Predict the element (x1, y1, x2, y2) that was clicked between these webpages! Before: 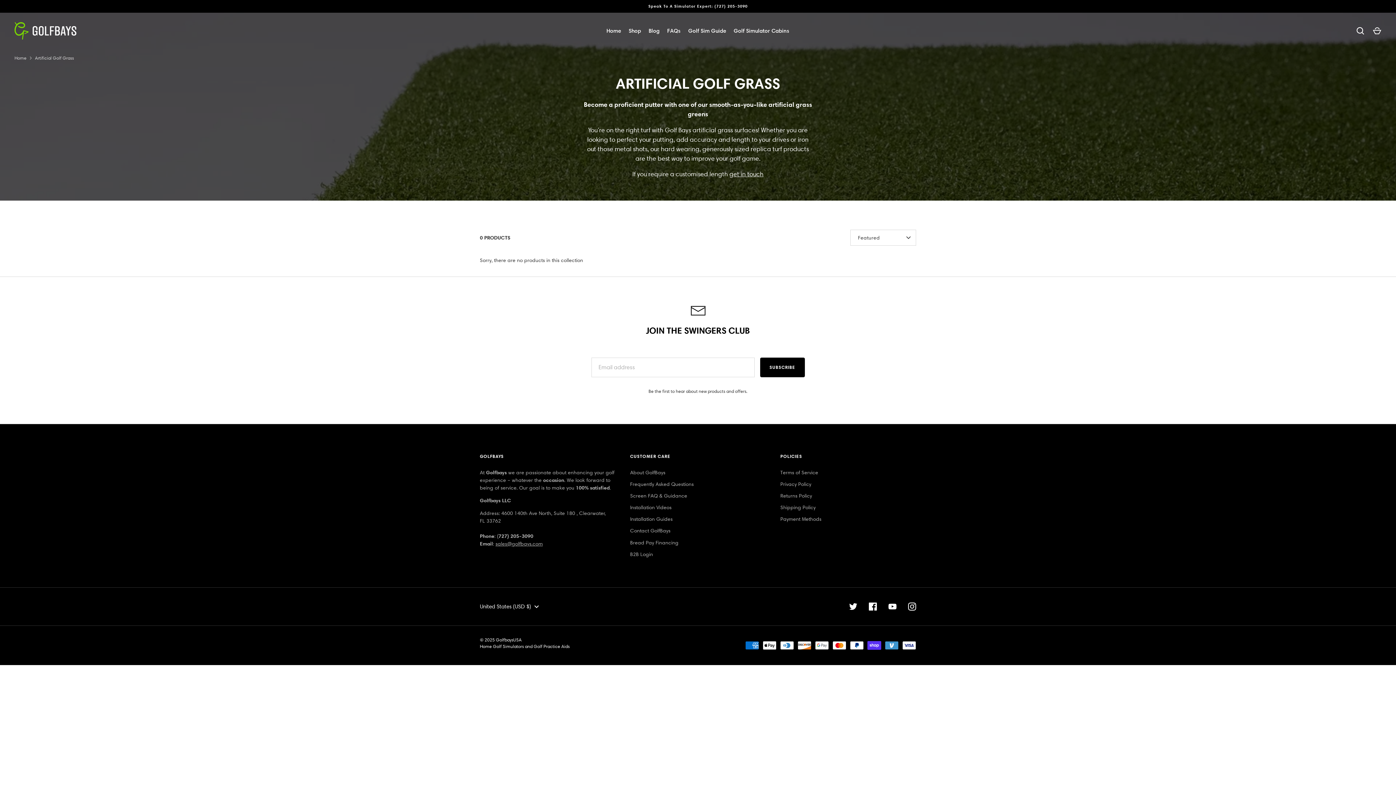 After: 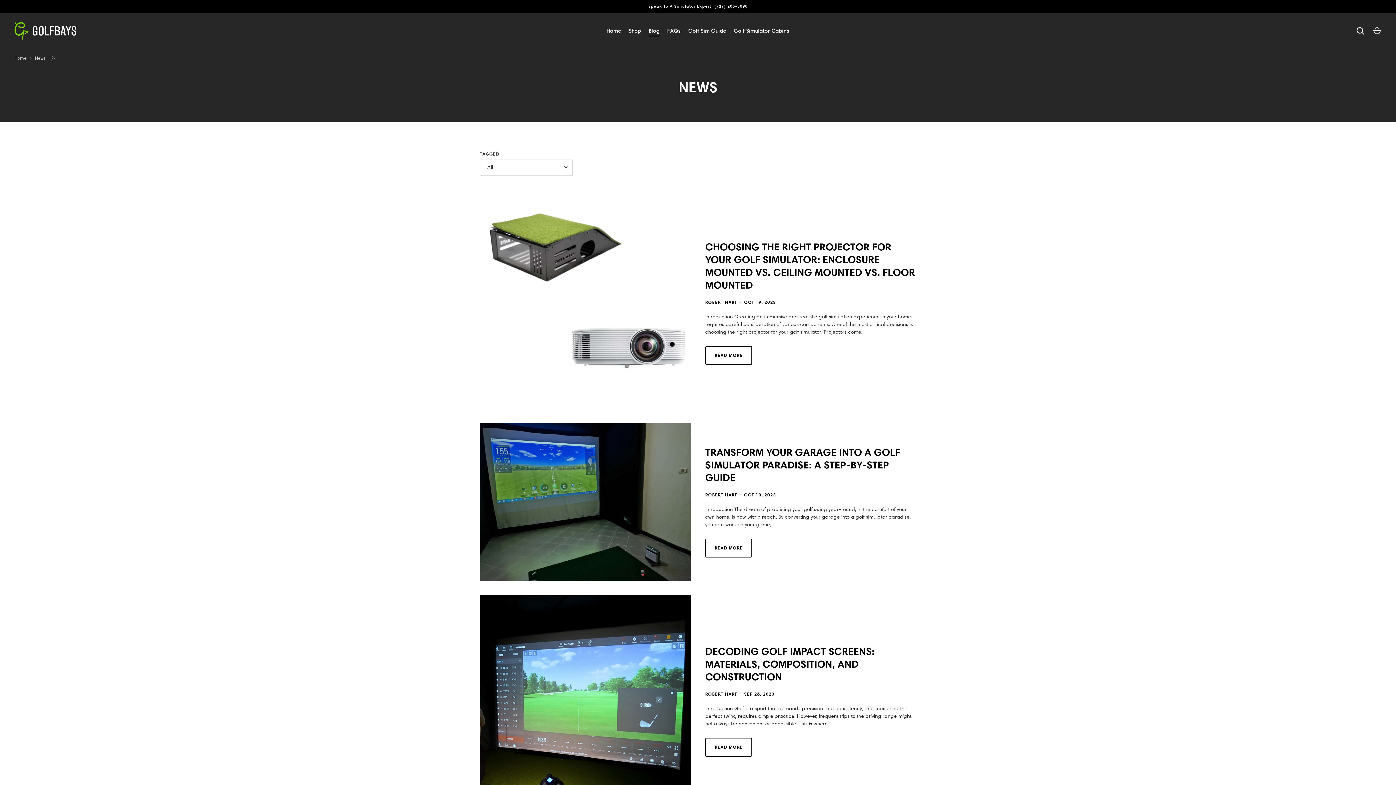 Action: bbox: (645, 26, 663, 35) label: Blog